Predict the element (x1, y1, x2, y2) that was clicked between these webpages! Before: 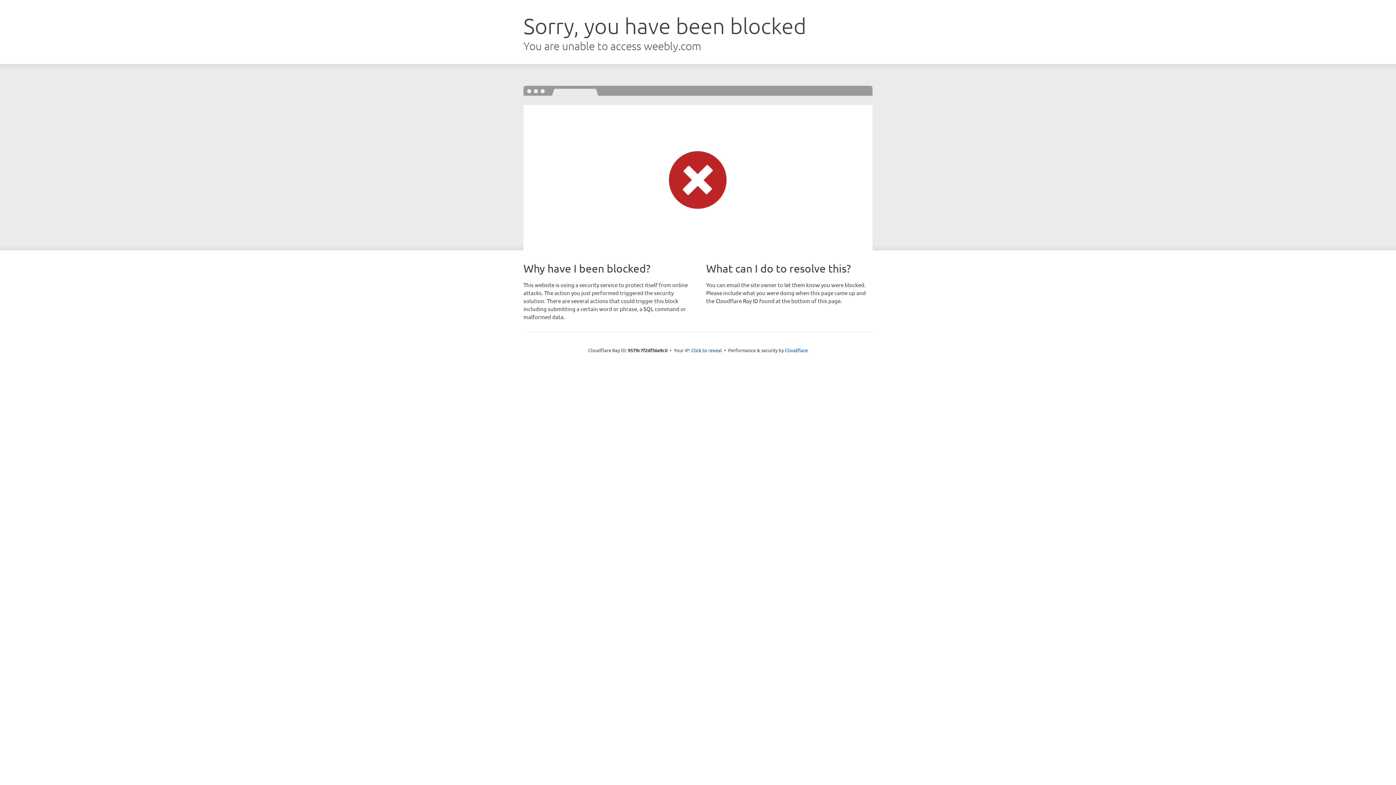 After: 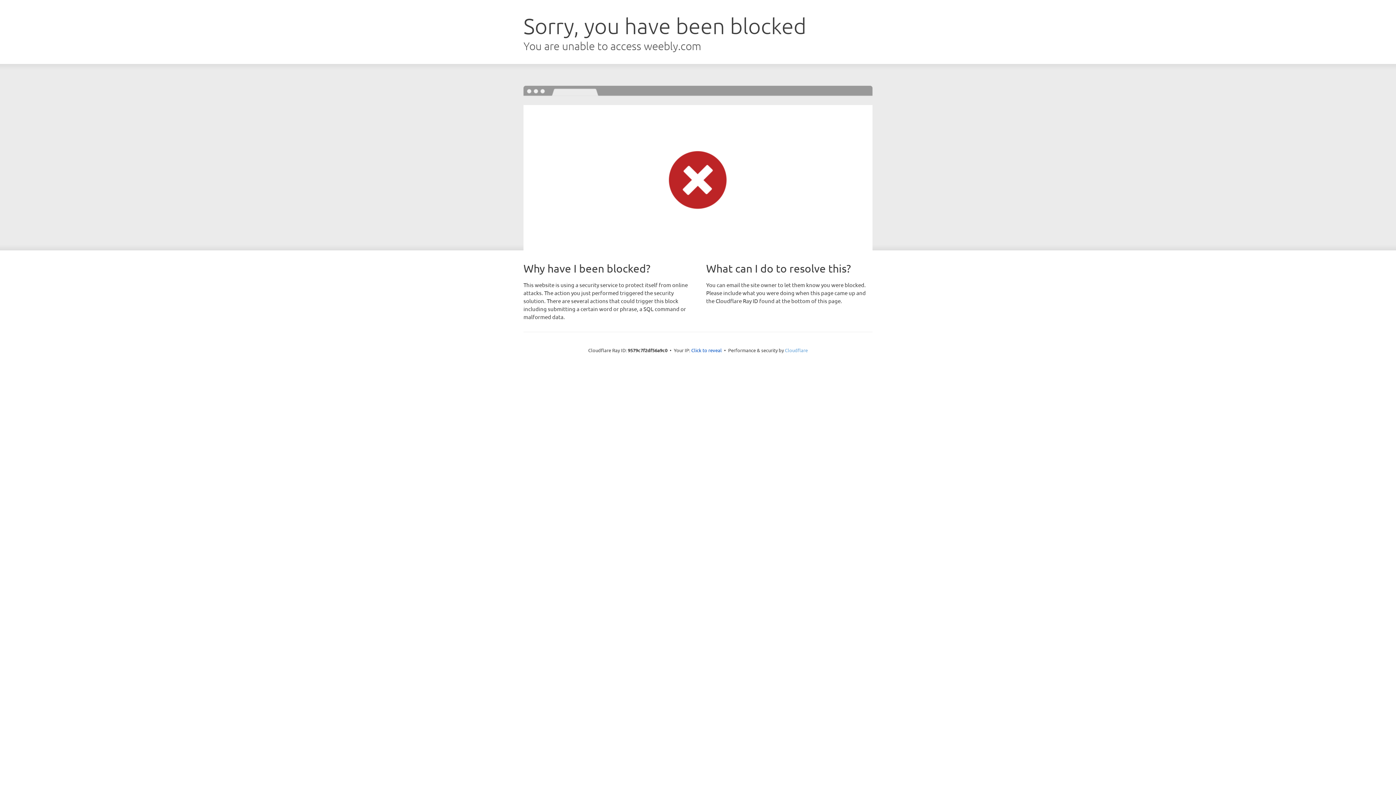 Action: bbox: (785, 347, 808, 353) label: Cloudflare